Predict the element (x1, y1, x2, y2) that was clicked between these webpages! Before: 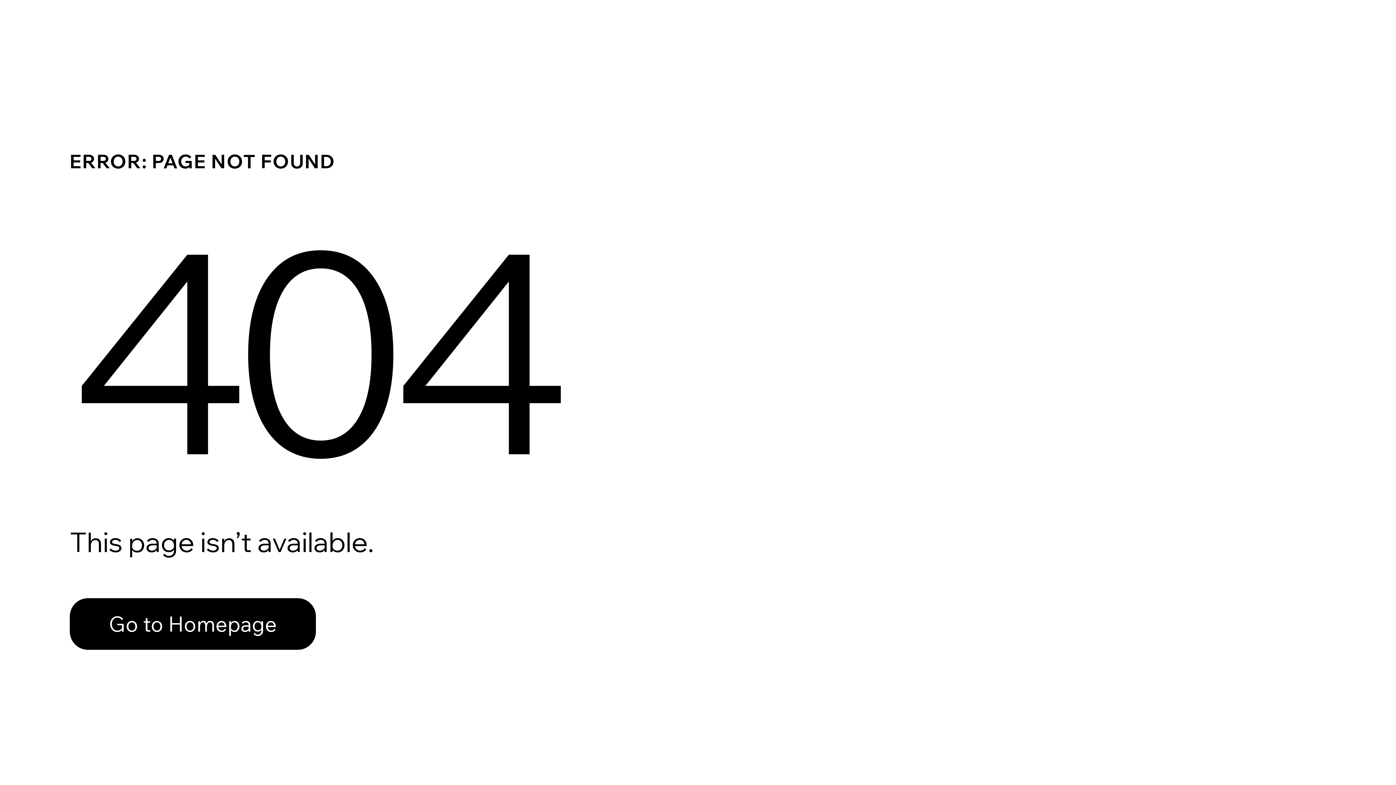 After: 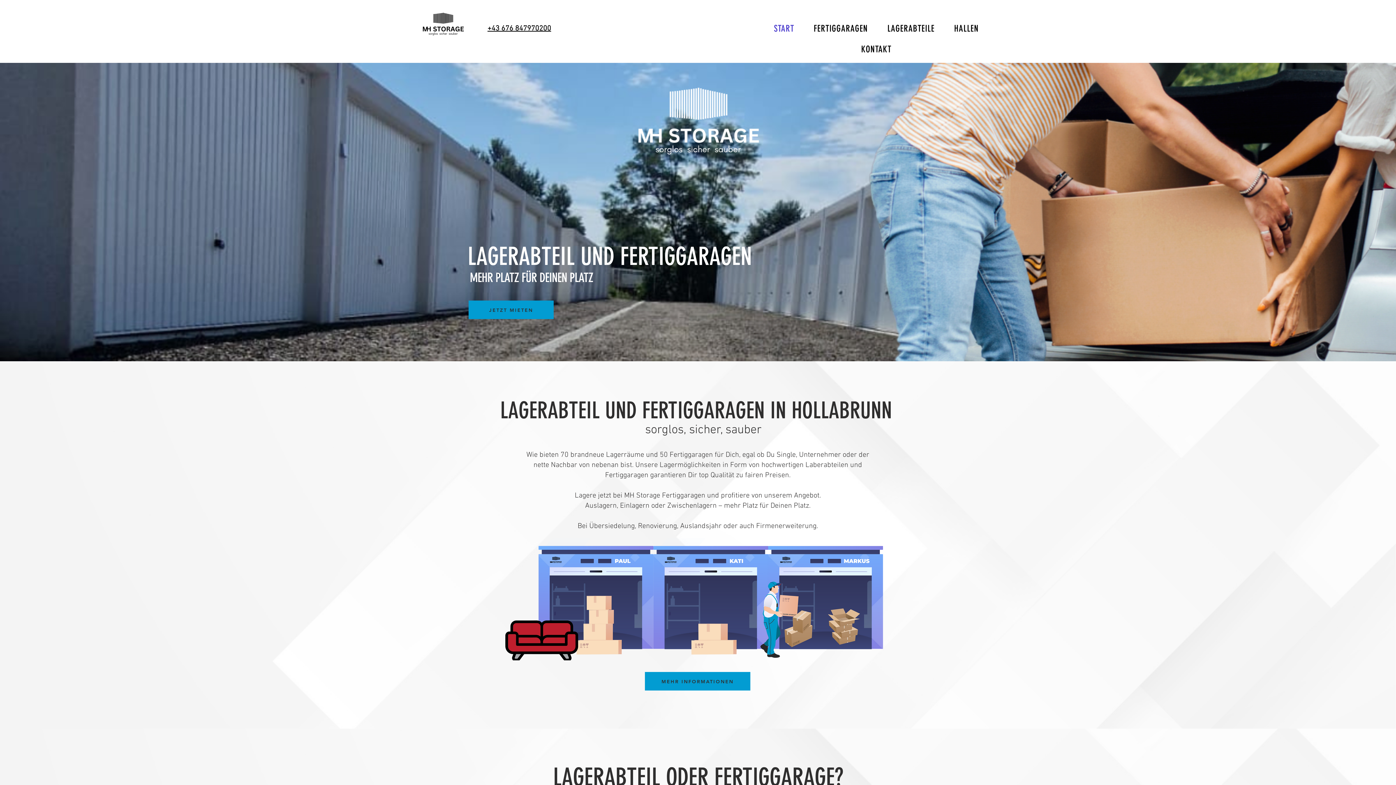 Action: label: Go to Homepage bbox: (69, 598, 316, 650)